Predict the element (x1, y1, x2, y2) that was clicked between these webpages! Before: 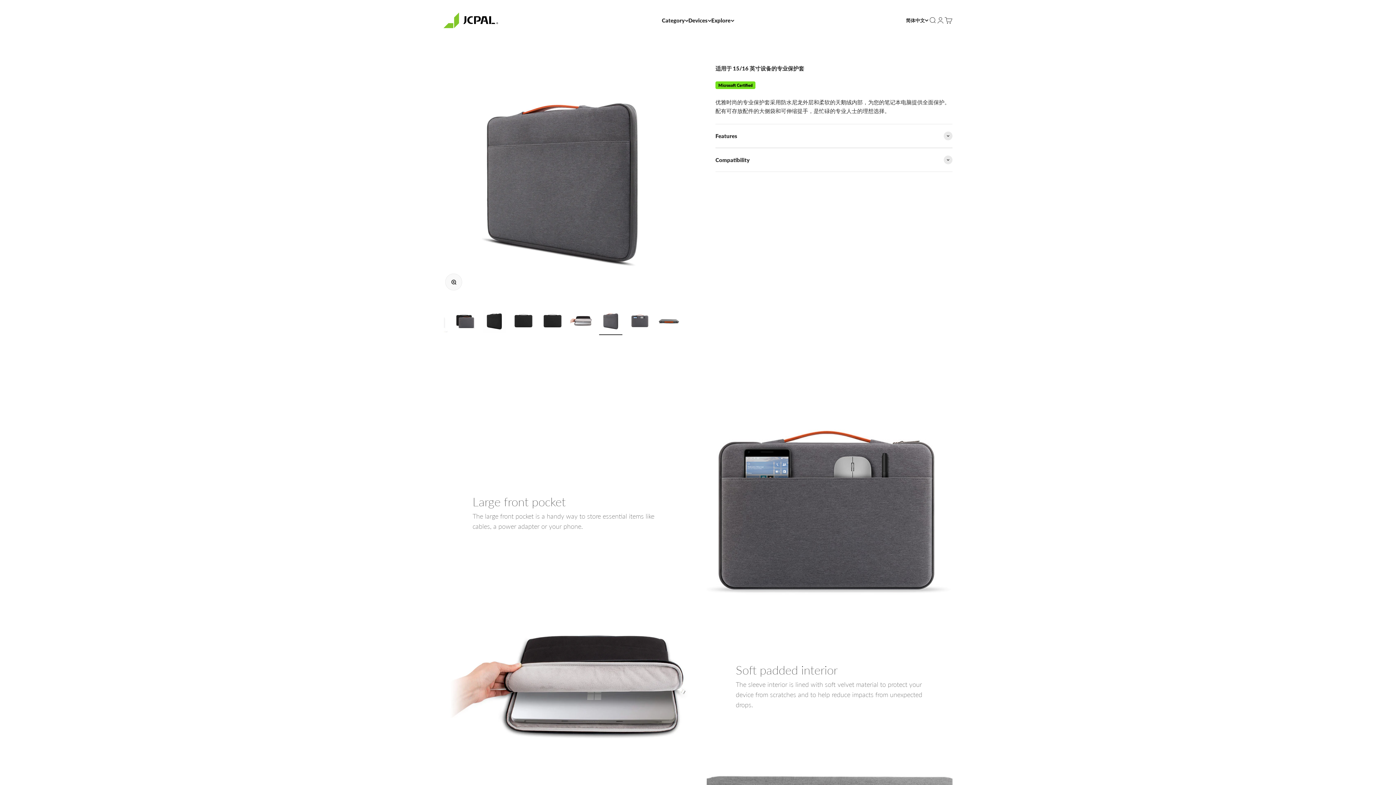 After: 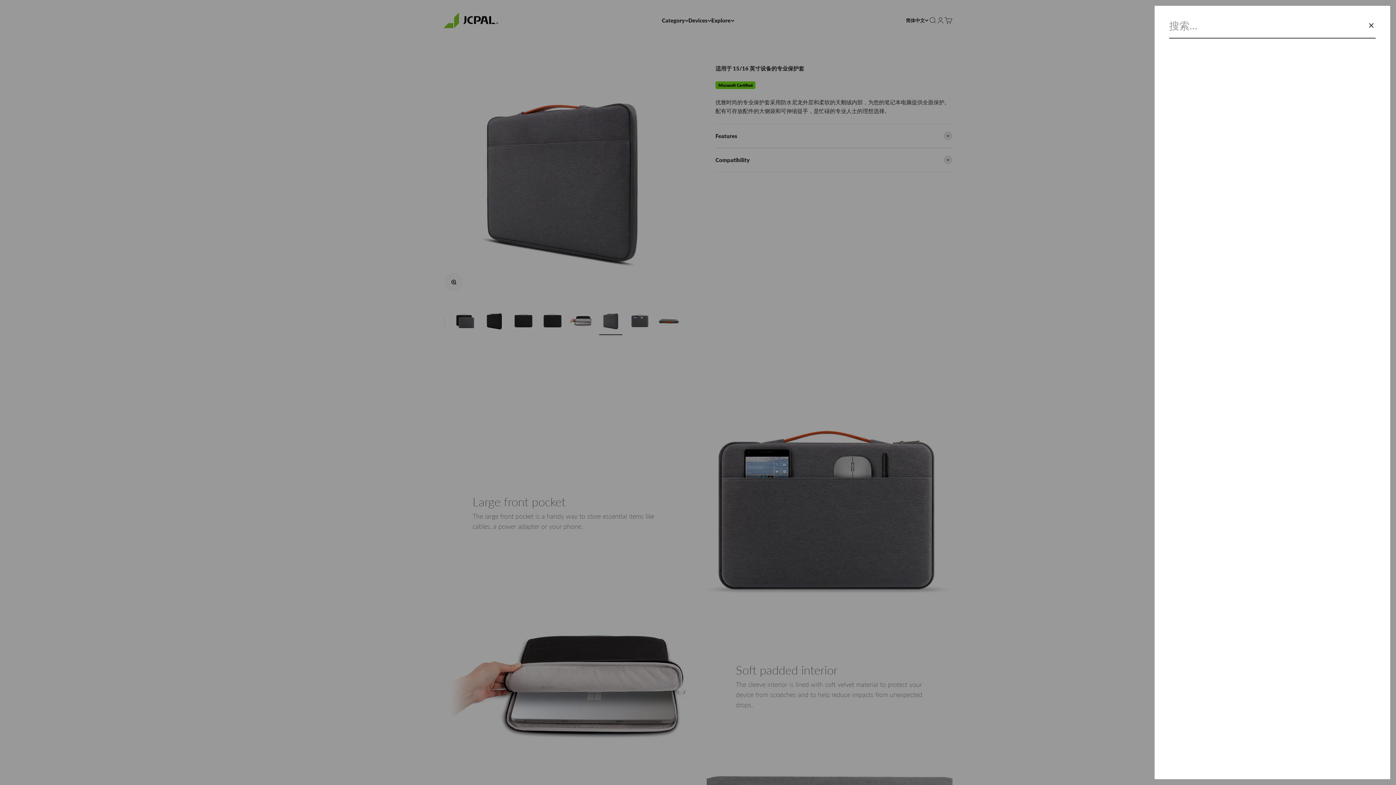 Action: bbox: (928, 16, 936, 24) label: 打开搜索